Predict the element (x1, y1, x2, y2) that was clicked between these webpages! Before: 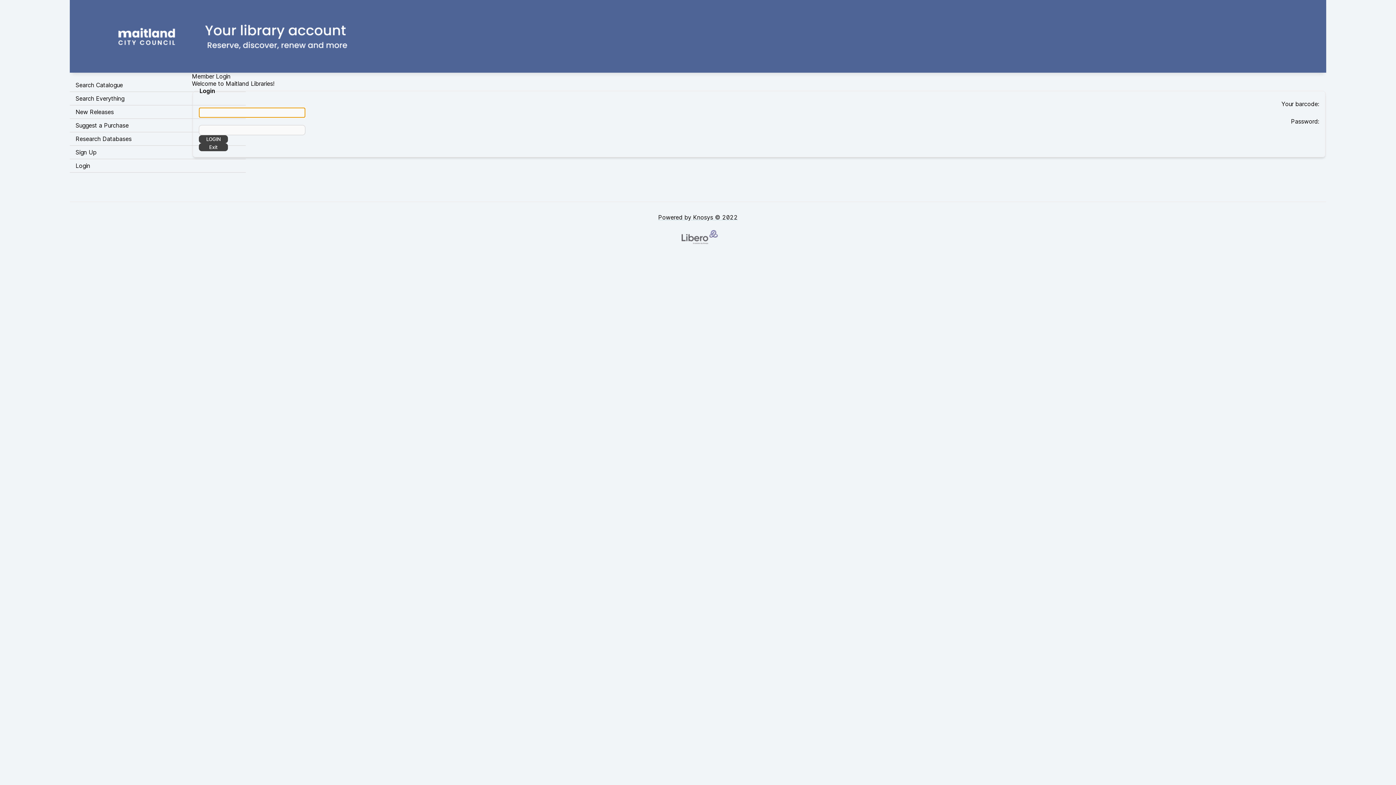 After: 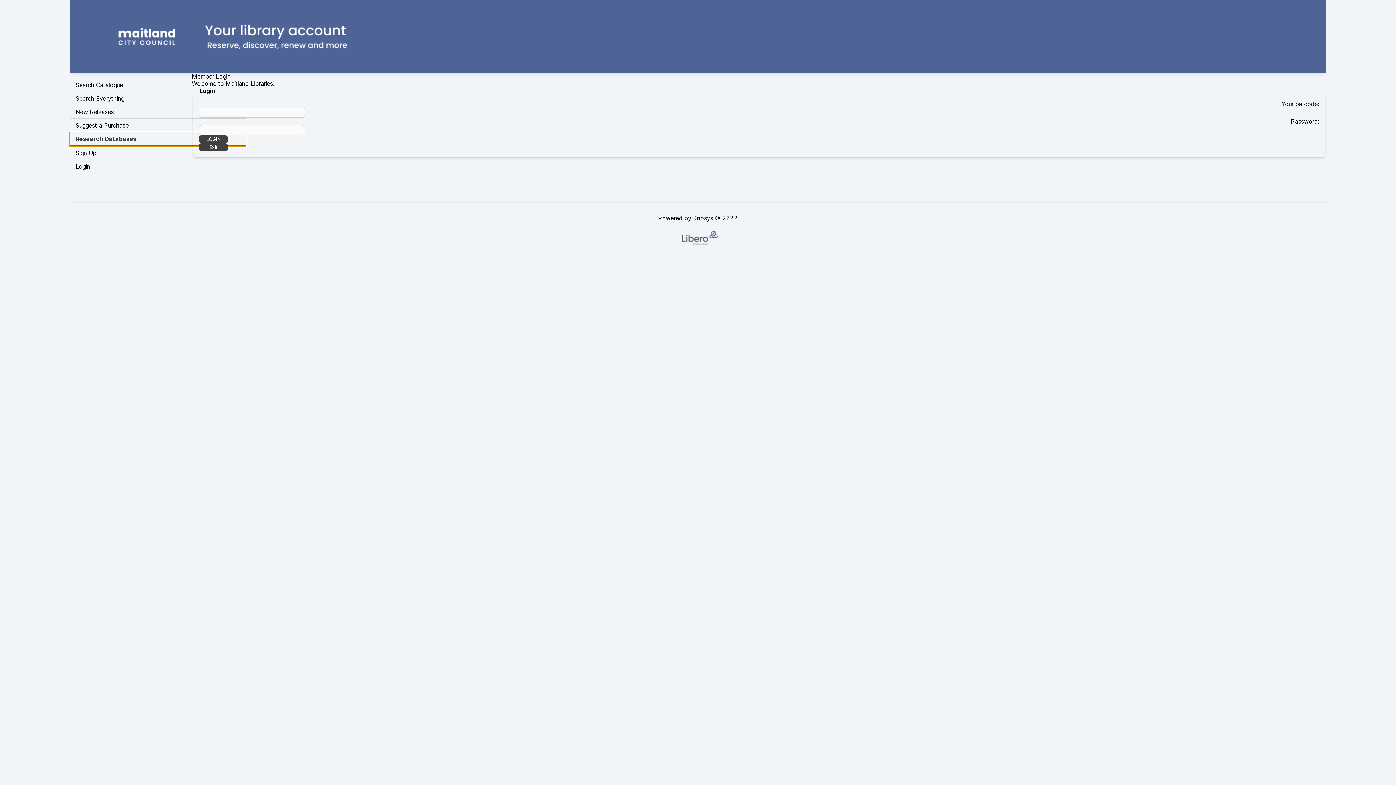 Action: label: Research Databases bbox: (69, 132, 245, 145)